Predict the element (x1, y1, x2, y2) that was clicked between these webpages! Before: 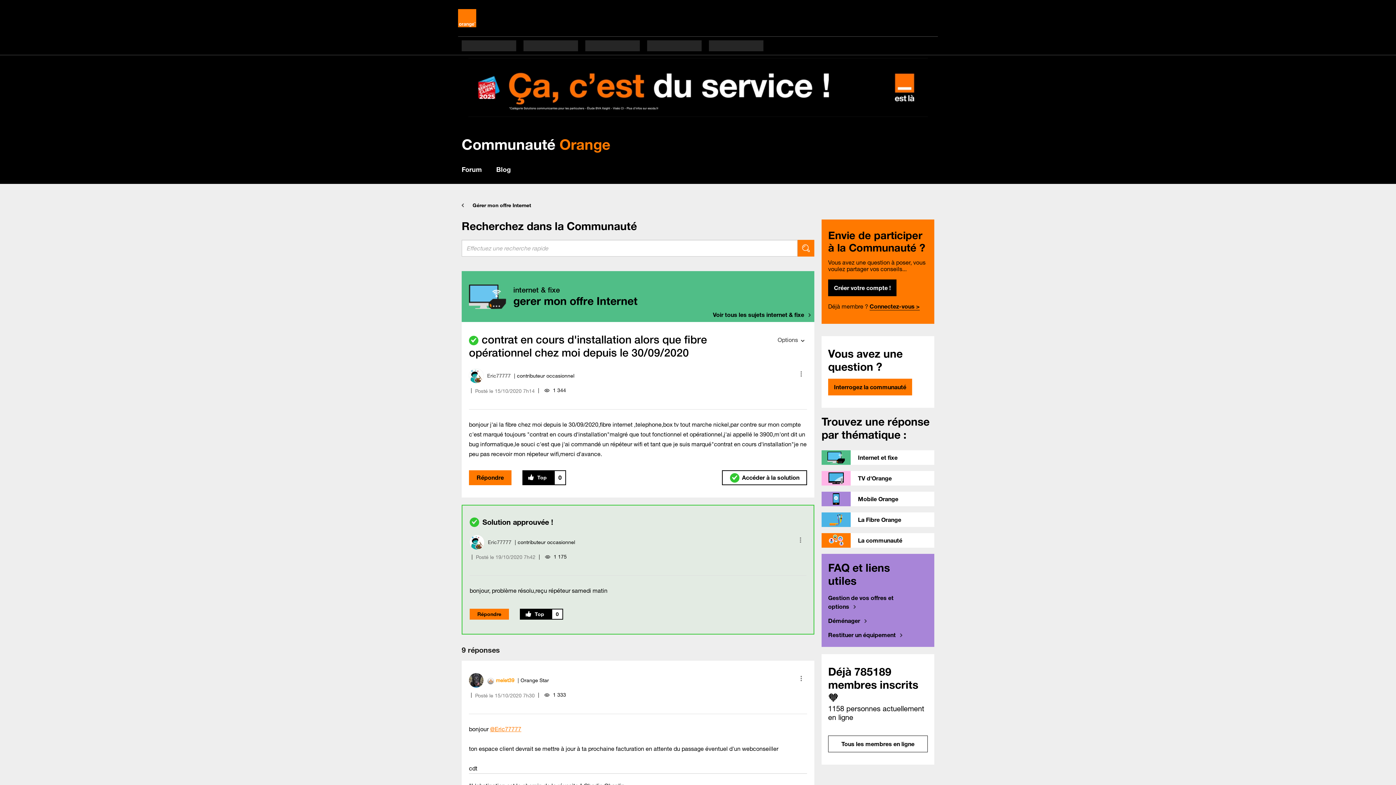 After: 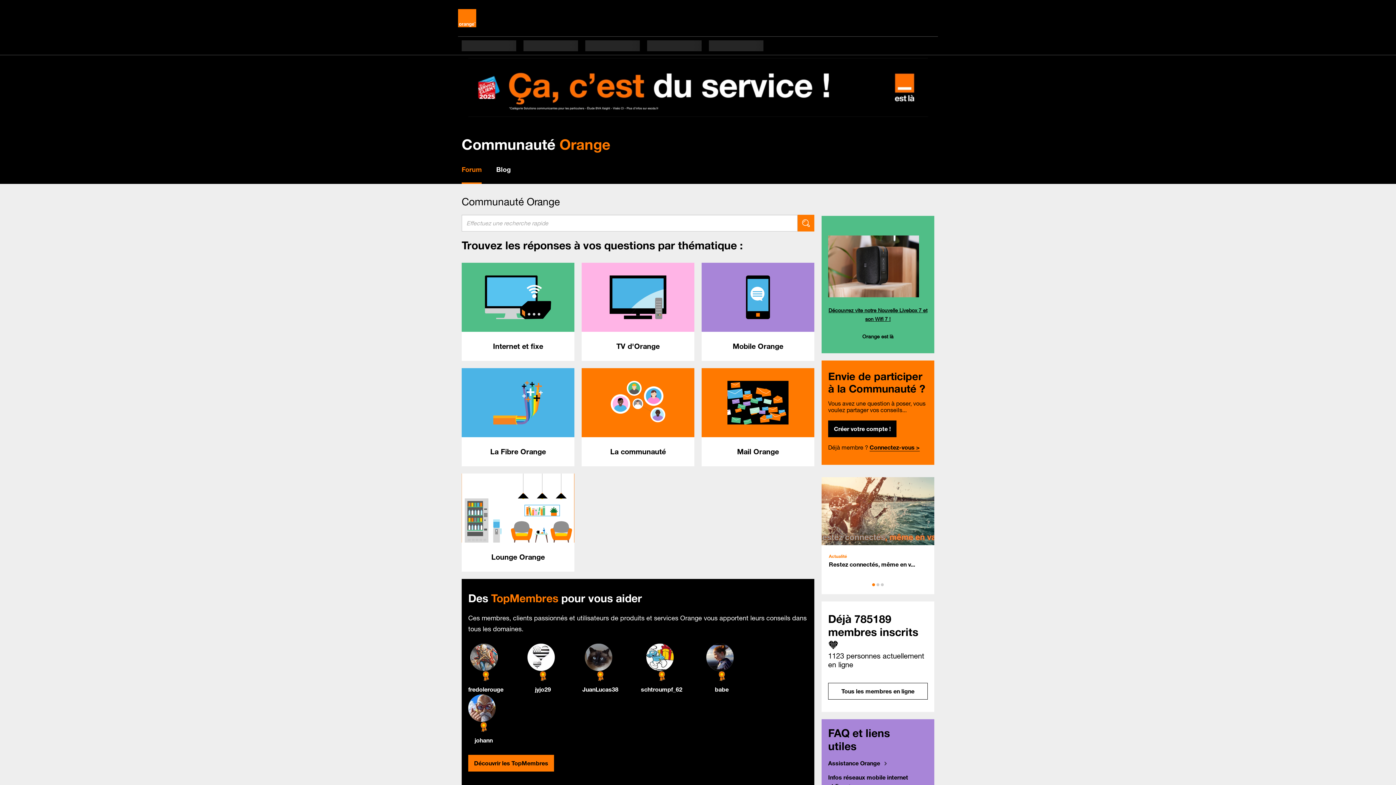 Action: bbox: (461, 165, 481, 173) label: Forum